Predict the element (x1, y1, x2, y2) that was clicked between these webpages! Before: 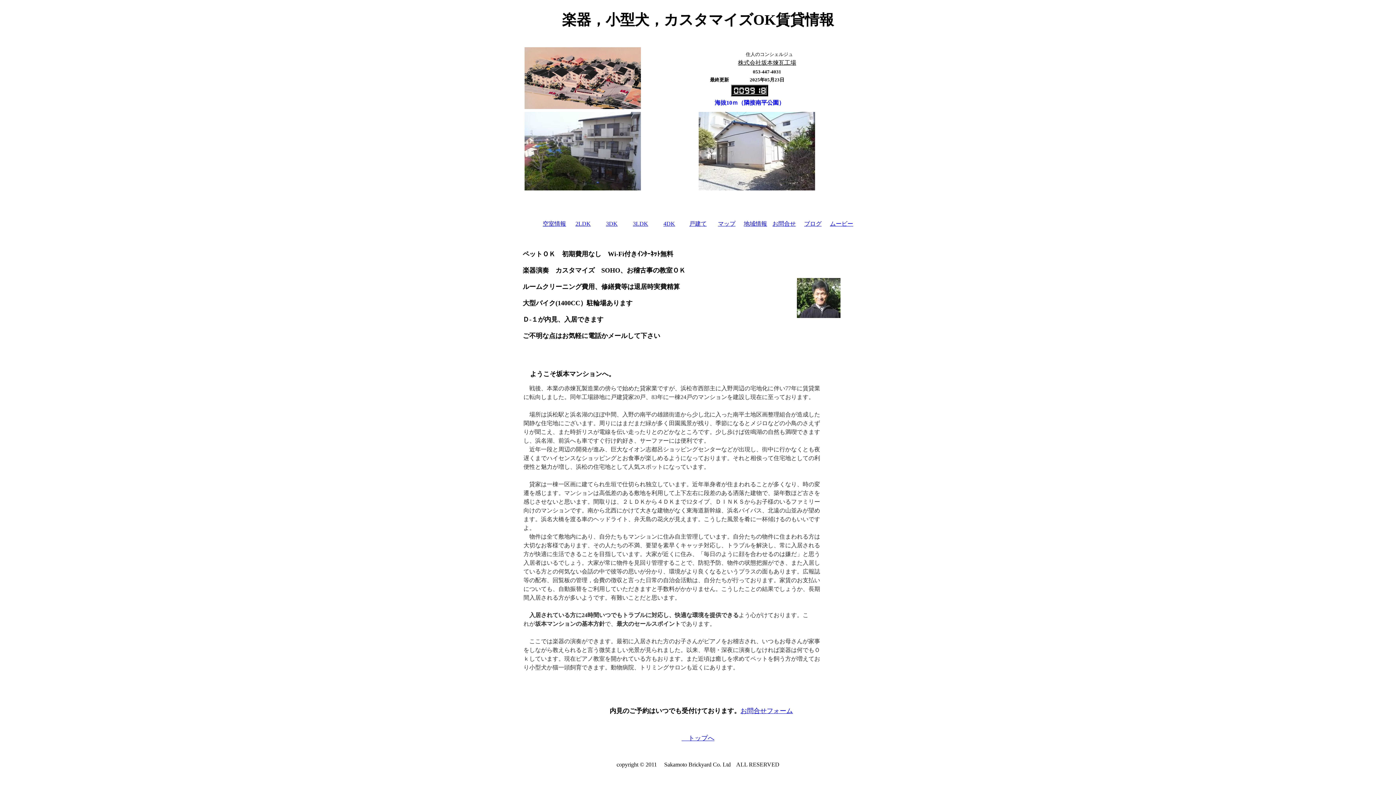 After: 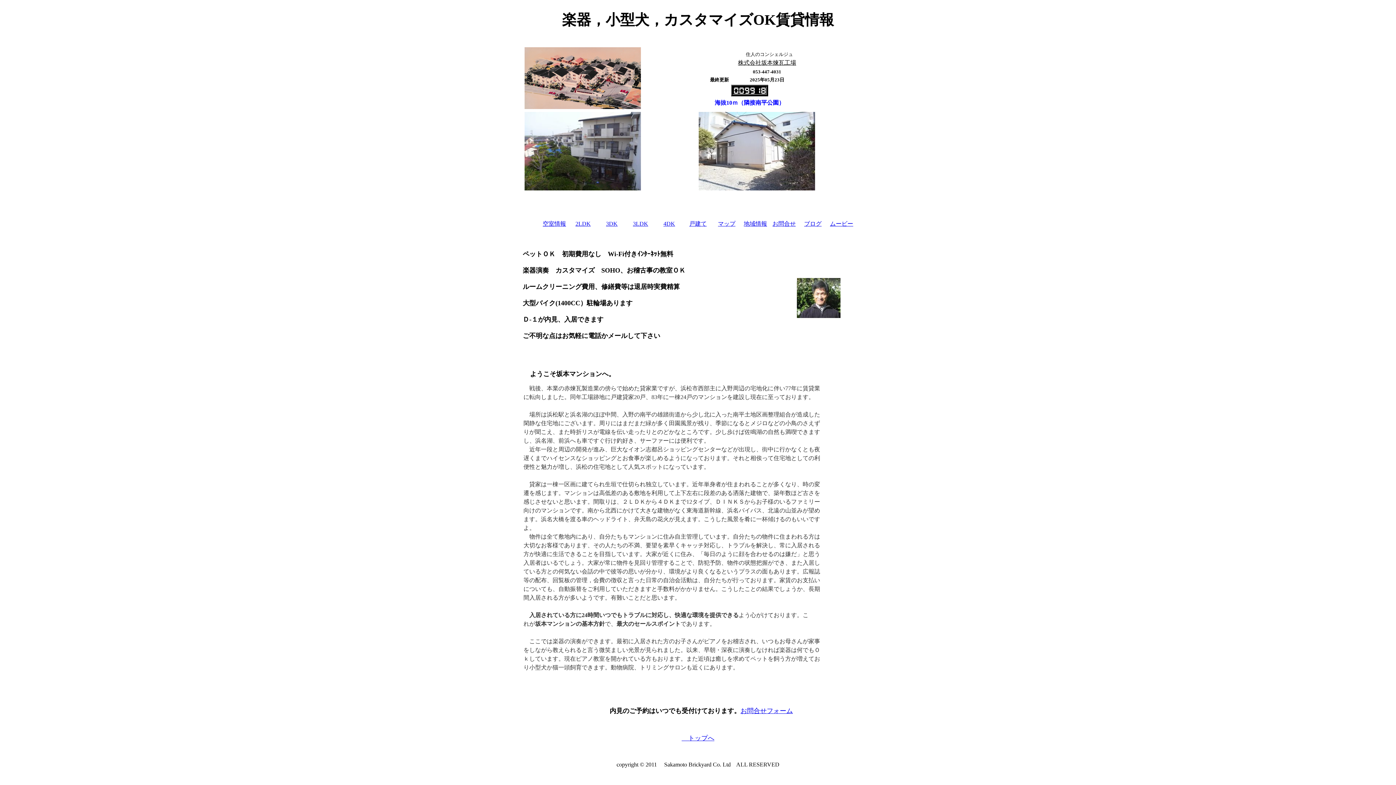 Action: label: お問合せフォーム bbox: (740, 707, 793, 714)